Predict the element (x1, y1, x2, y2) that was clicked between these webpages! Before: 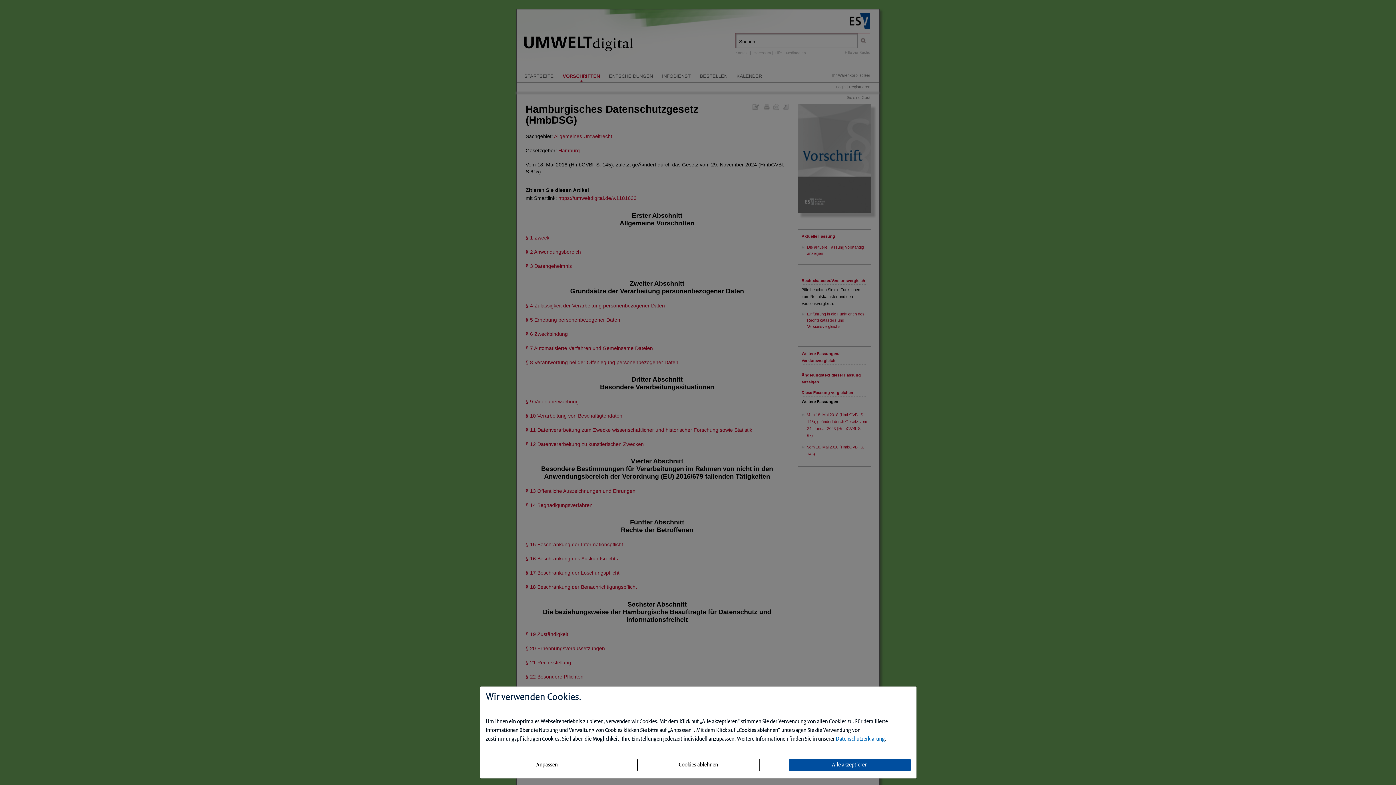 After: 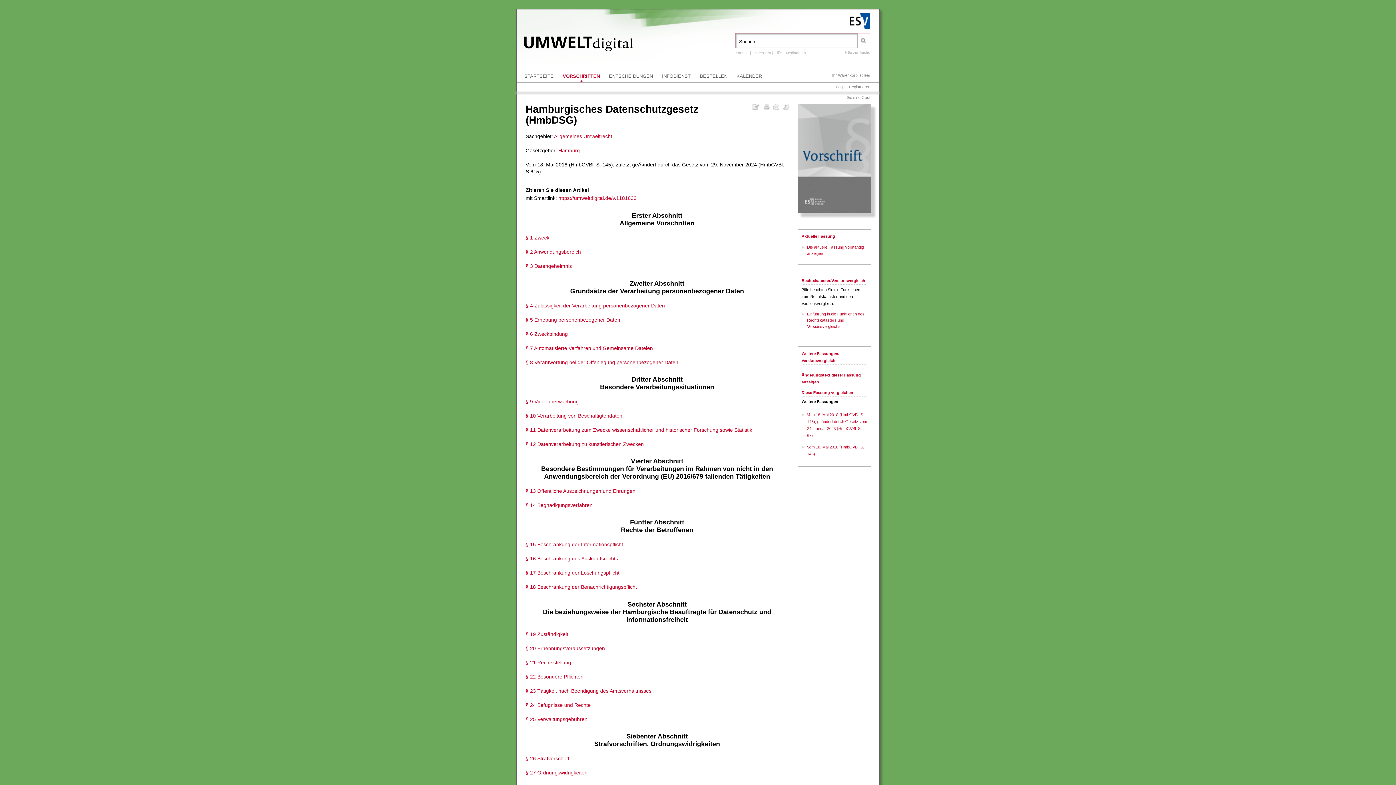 Action: label: Cookies ablehnen bbox: (637, 759, 759, 771)